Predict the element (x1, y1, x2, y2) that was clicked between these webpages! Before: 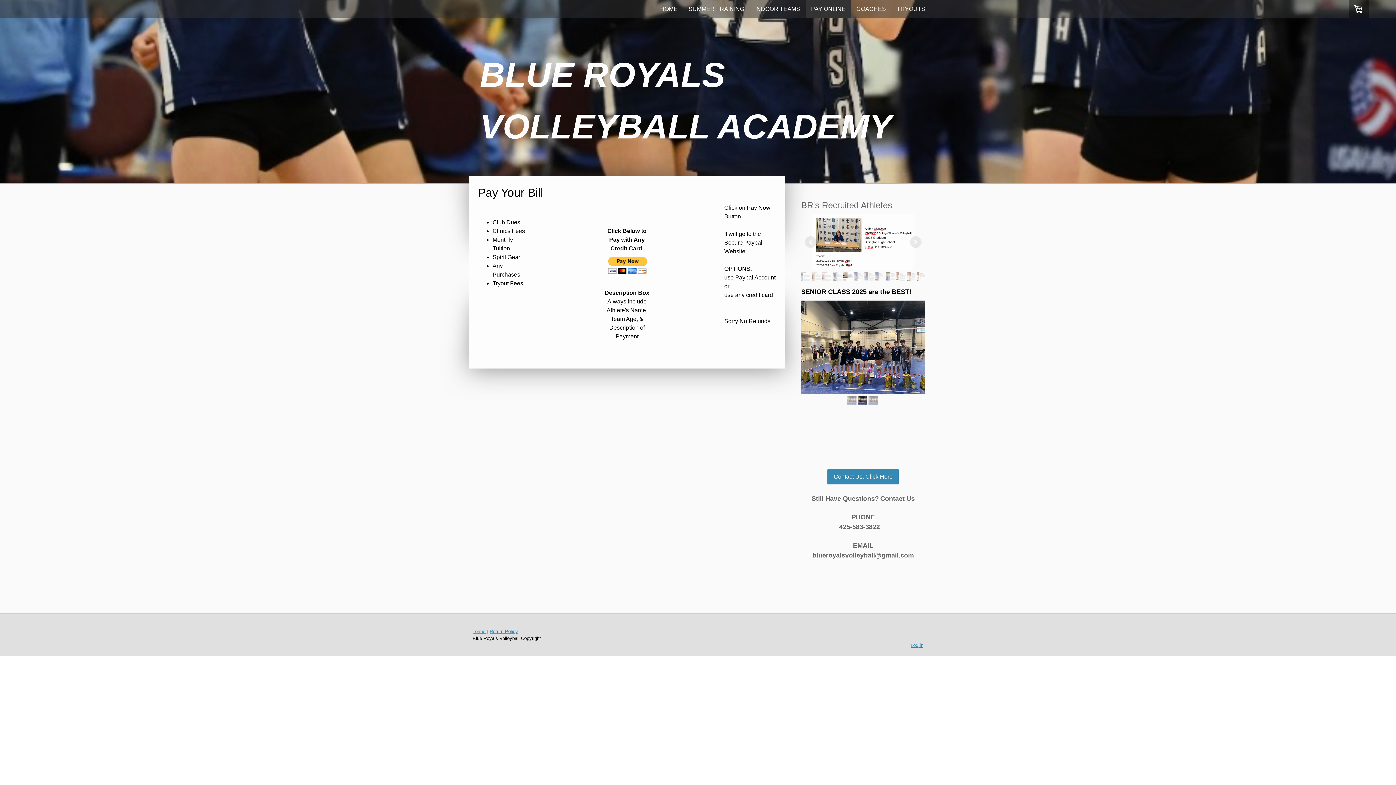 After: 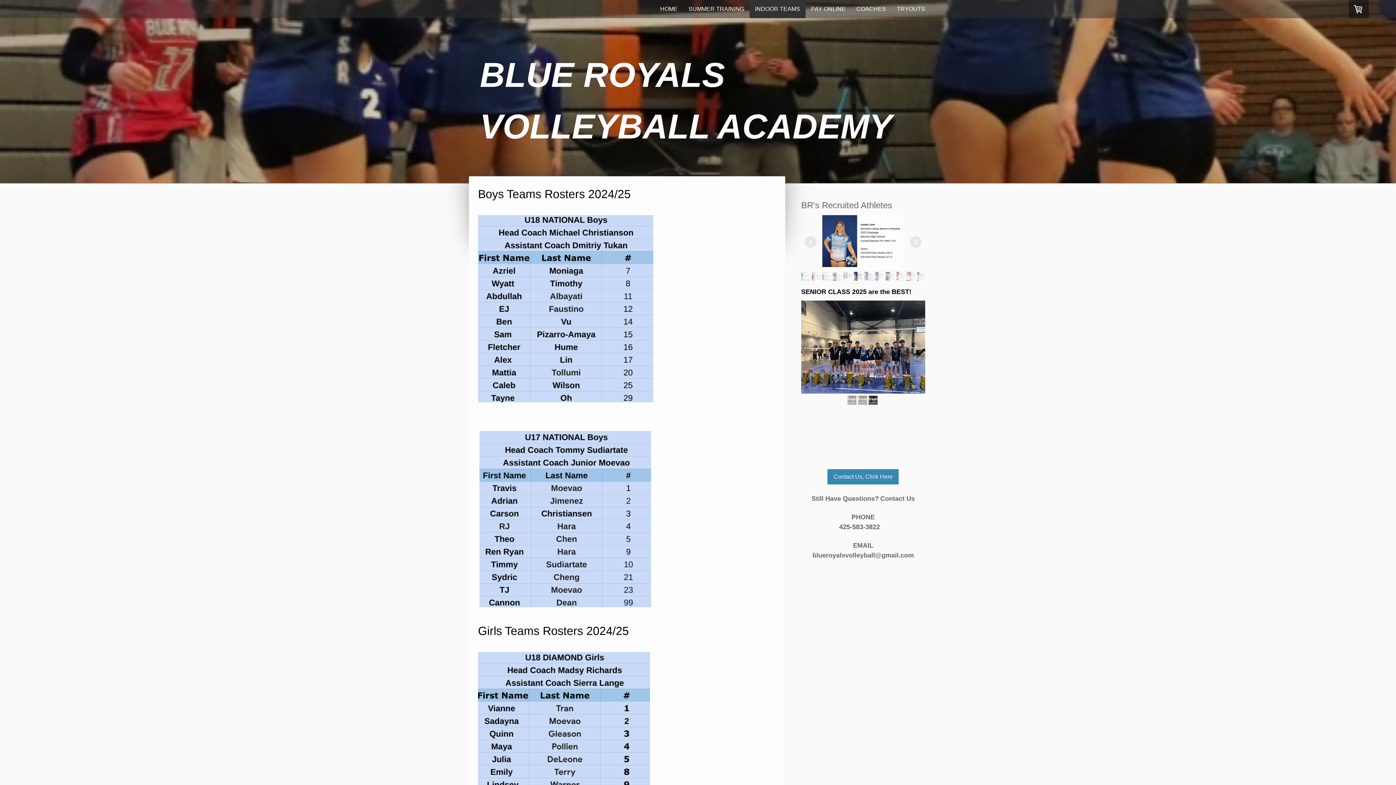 Action: bbox: (749, 0, 805, 18) label: INDOOR TEAMS